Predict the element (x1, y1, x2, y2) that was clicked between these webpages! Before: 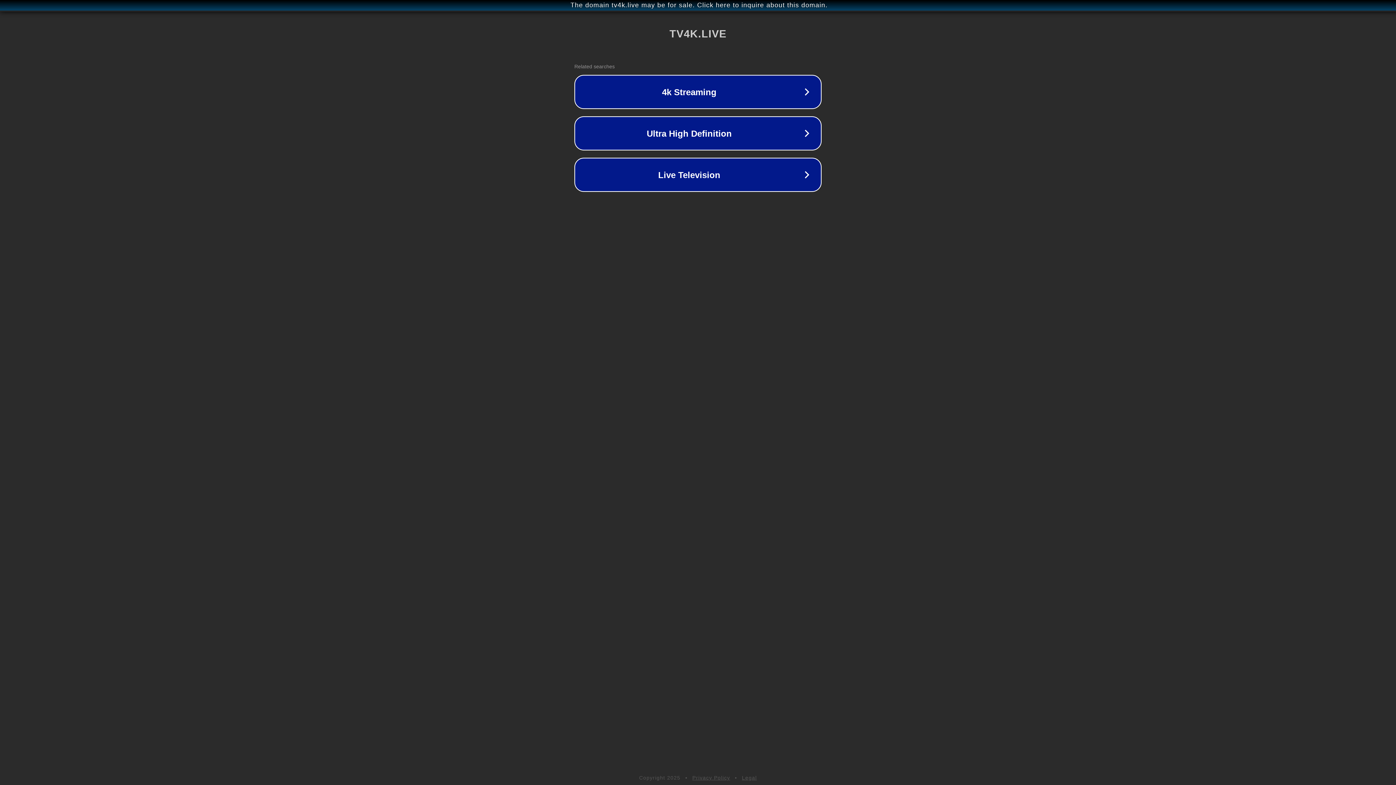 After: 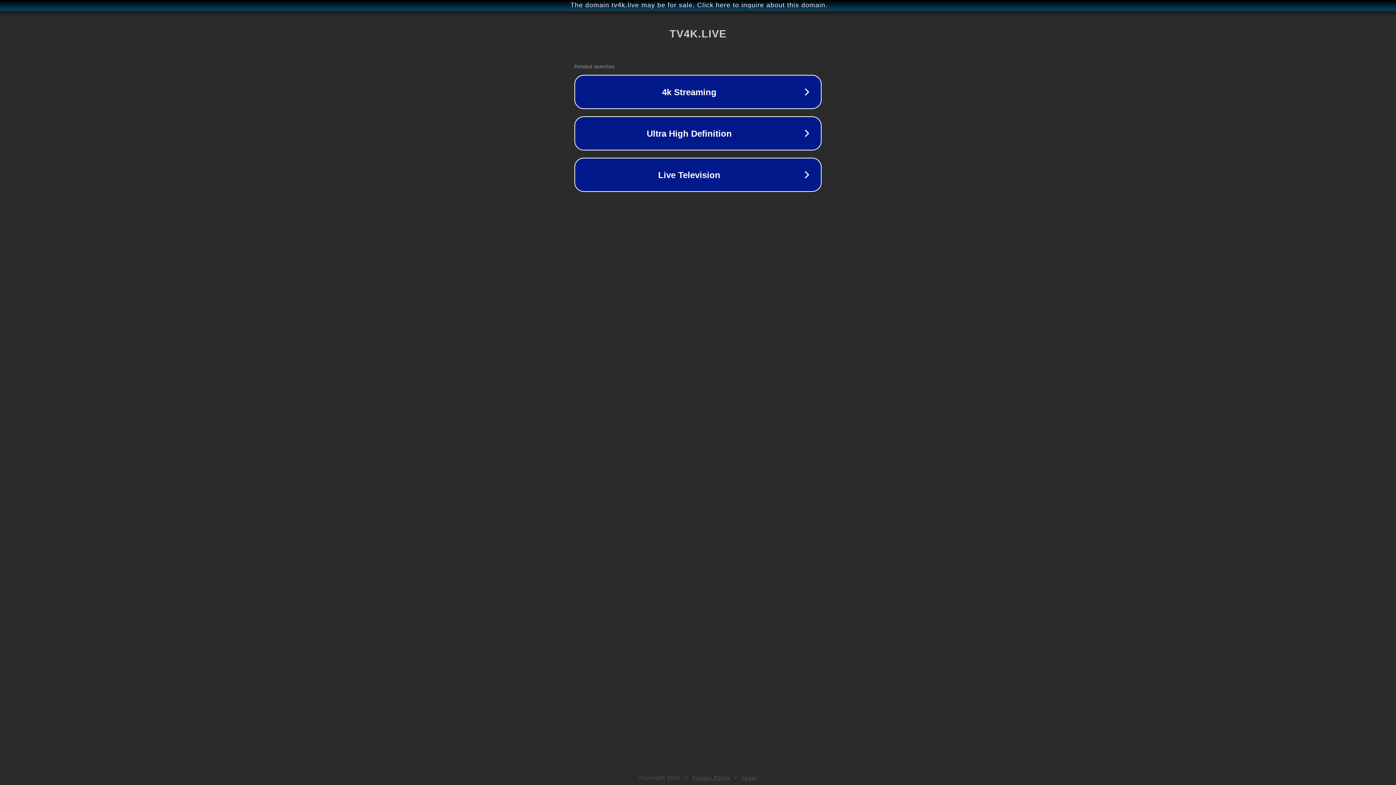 Action: label: Legal bbox: (742, 775, 757, 781)